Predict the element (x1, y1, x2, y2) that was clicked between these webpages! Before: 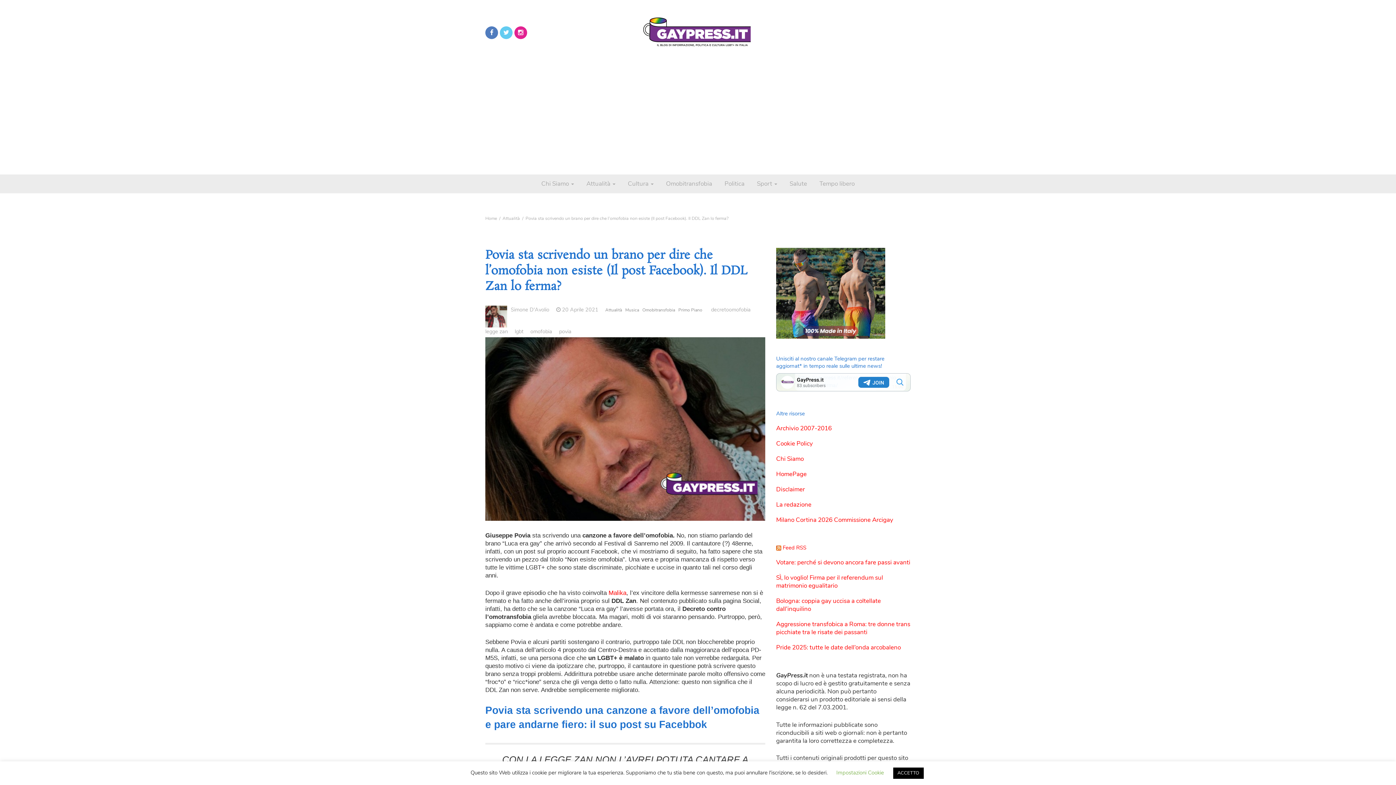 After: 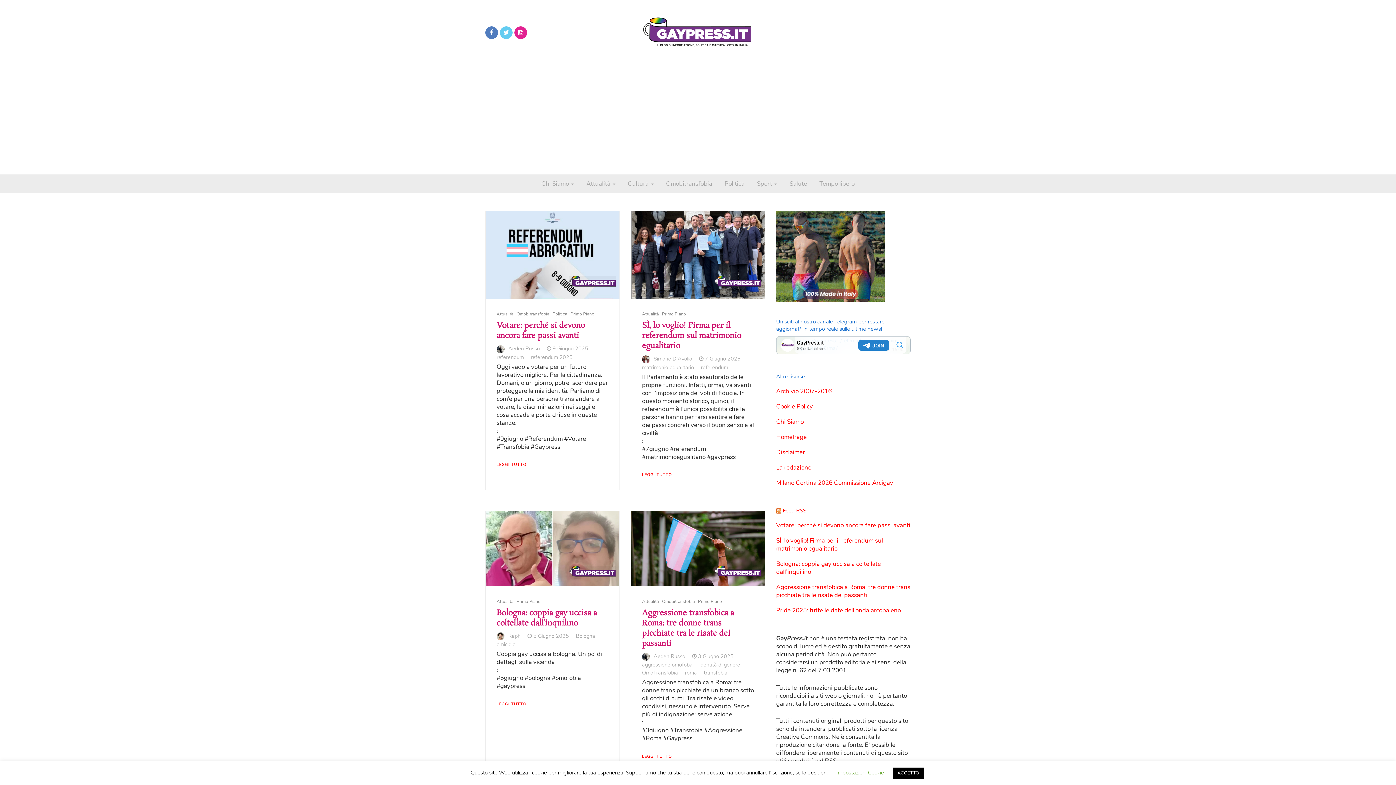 Action: label: Home bbox: (485, 215, 497, 221)